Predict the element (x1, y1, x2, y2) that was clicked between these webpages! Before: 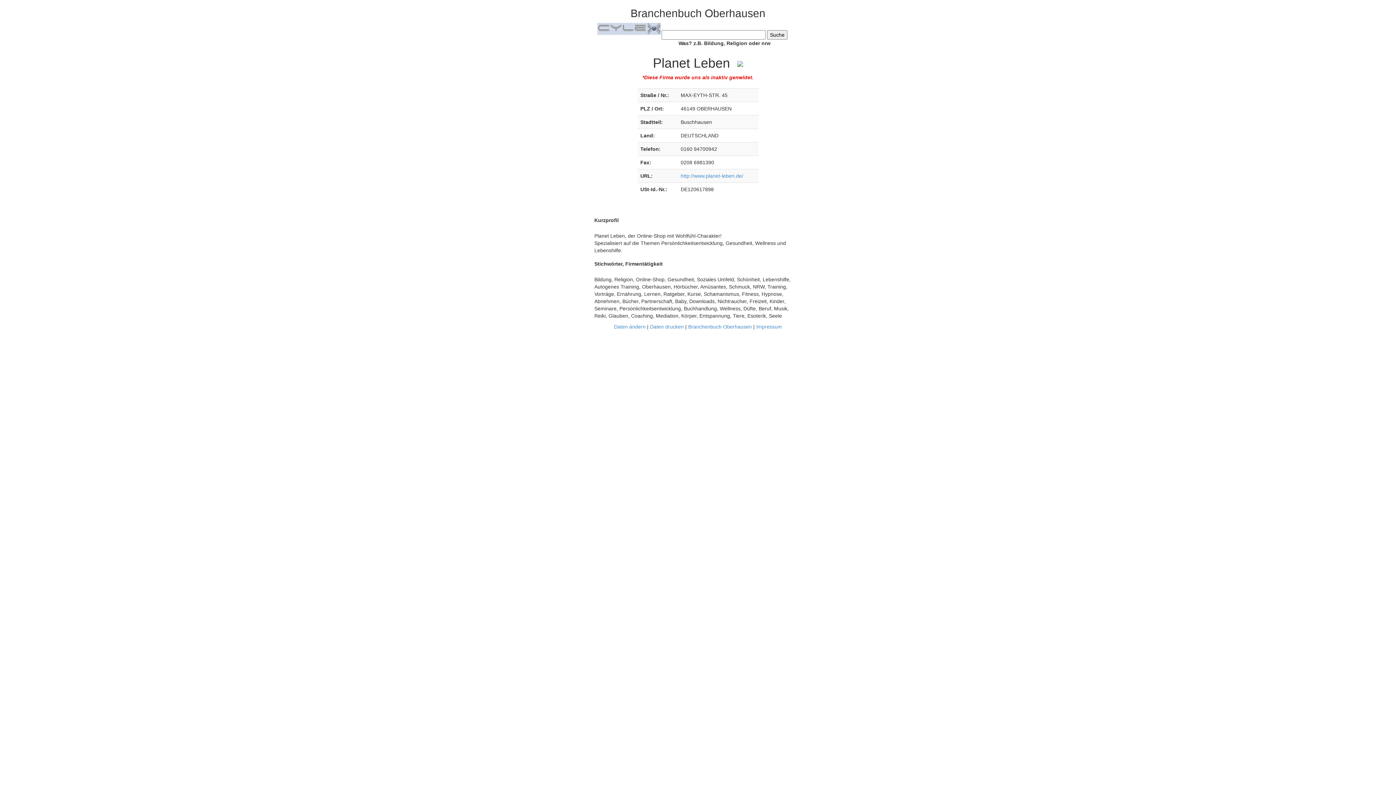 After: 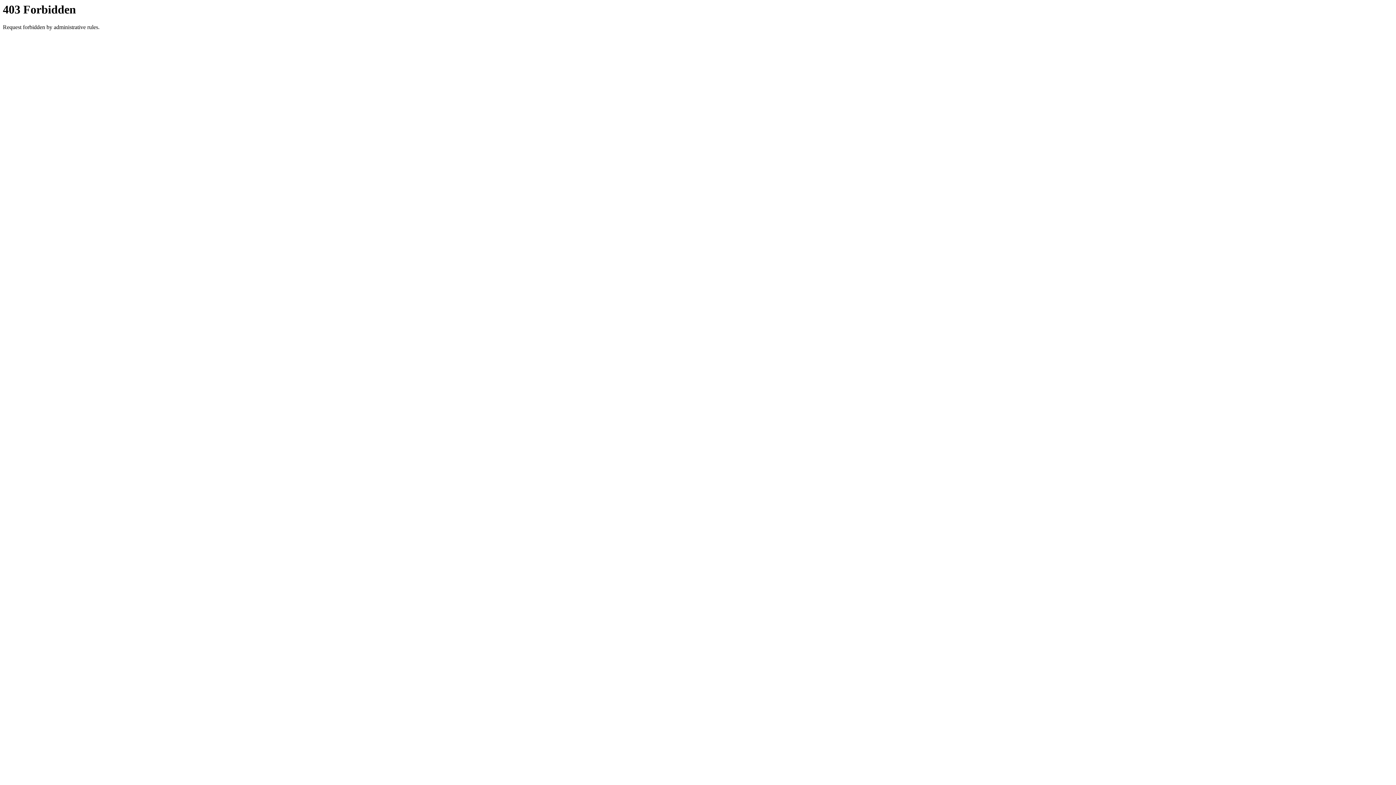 Action: bbox: (680, 173, 743, 178) label: http://www.planet-leben.de/